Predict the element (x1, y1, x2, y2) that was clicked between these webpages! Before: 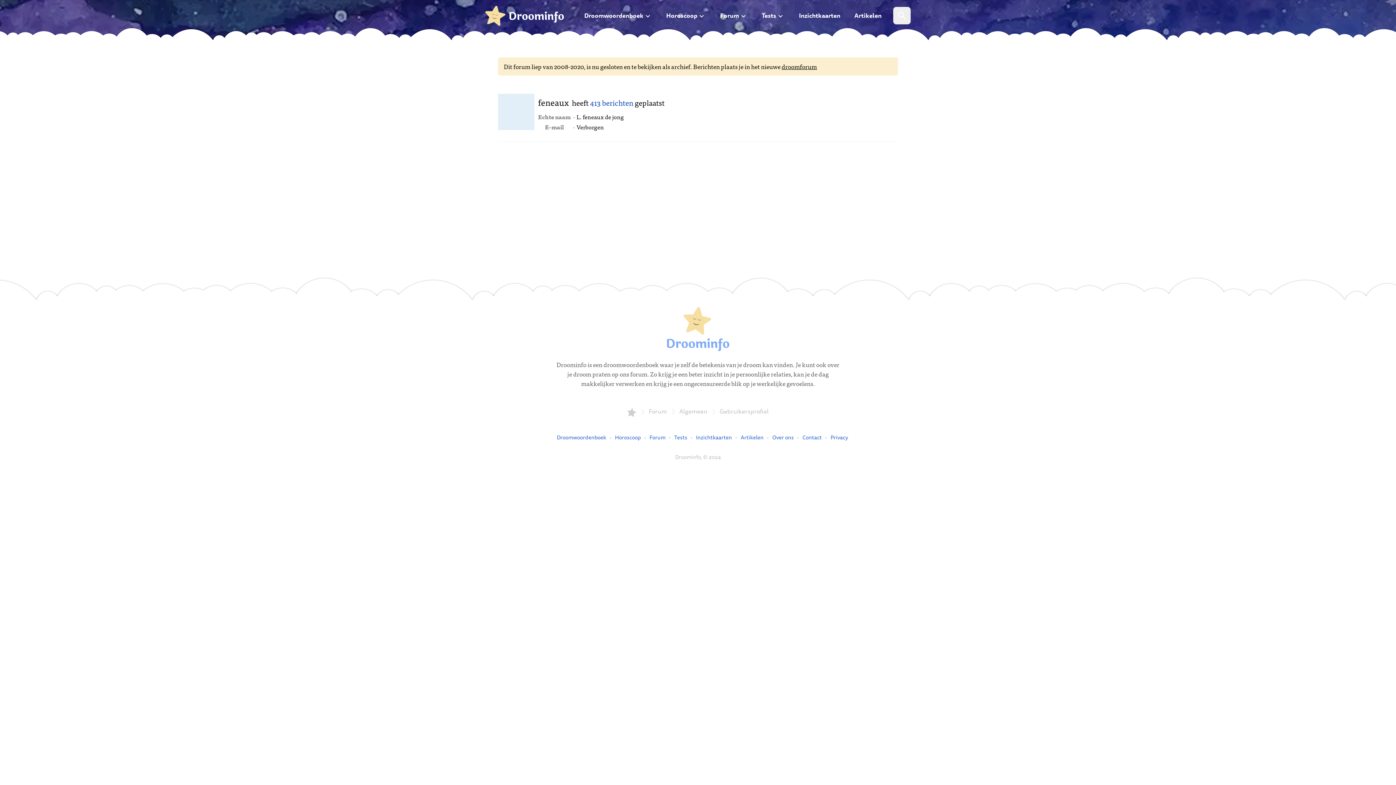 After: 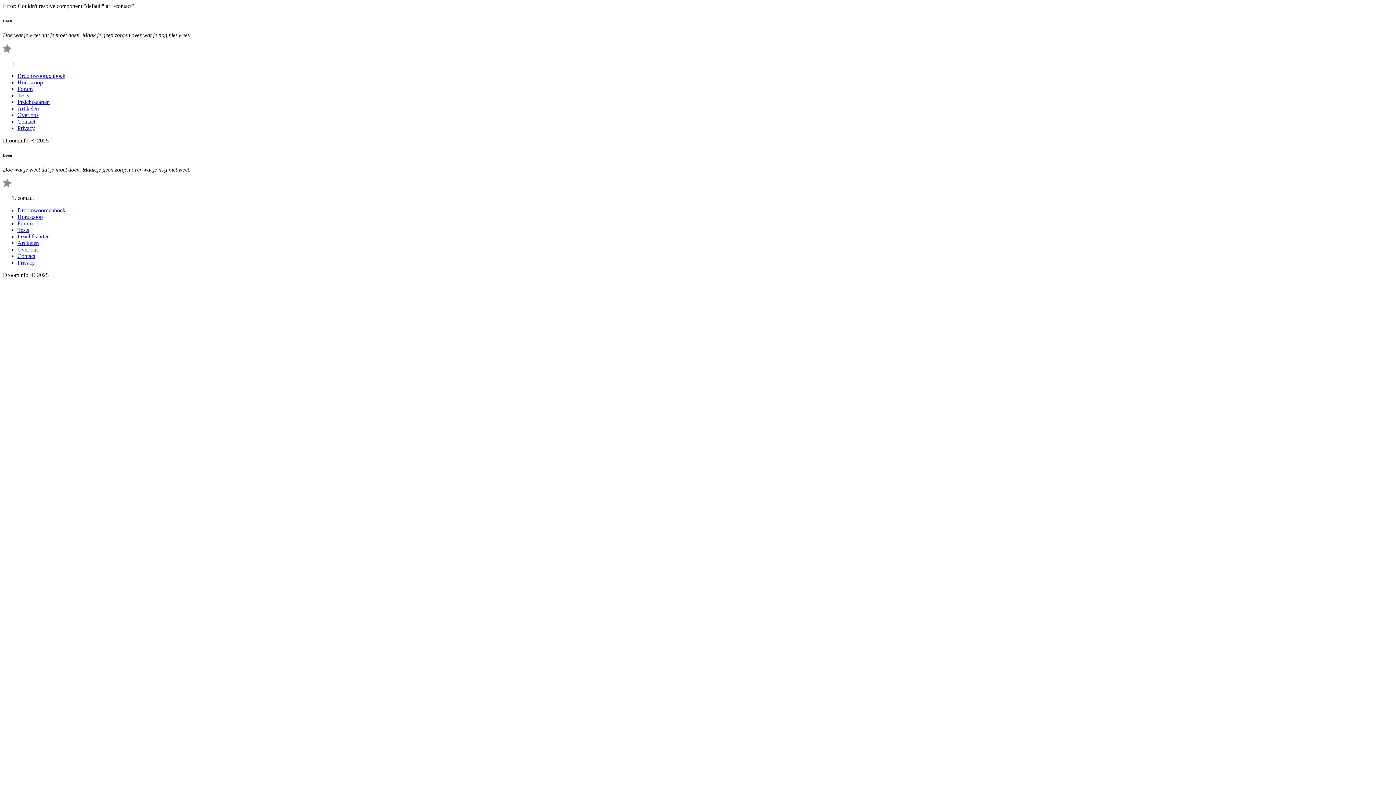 Action: label: Contact bbox: (802, 433, 822, 441)